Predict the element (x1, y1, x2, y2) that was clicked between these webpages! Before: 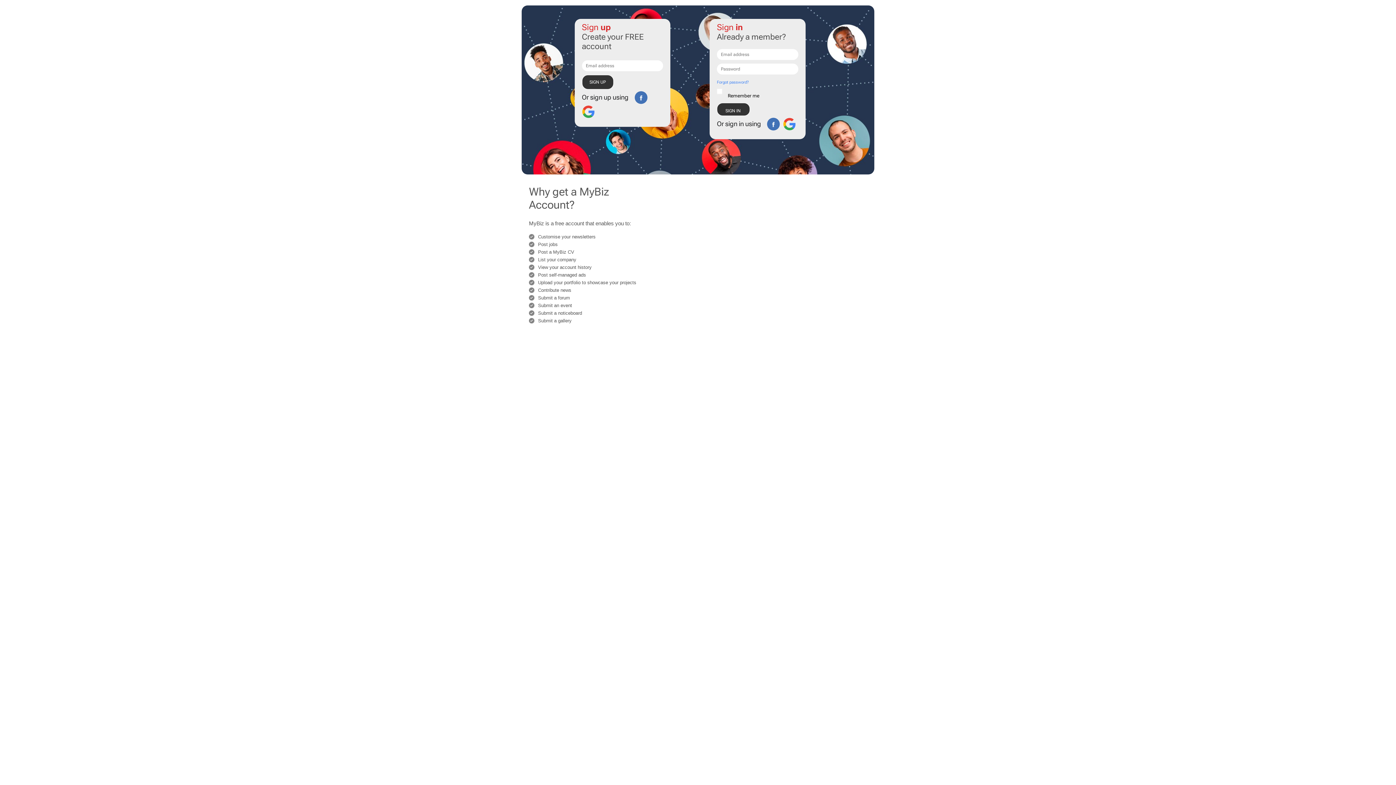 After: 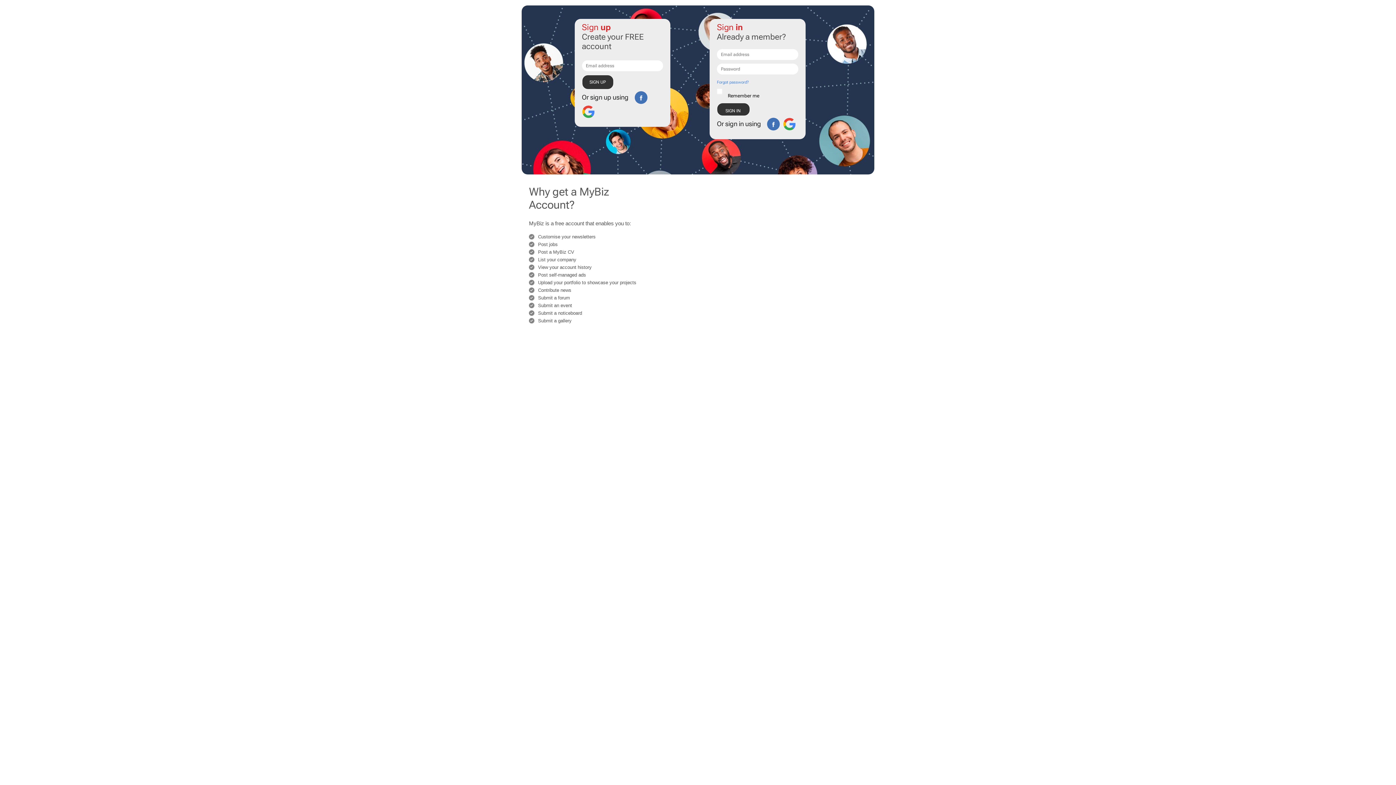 Action: bbox: (767, 117, 780, 130)